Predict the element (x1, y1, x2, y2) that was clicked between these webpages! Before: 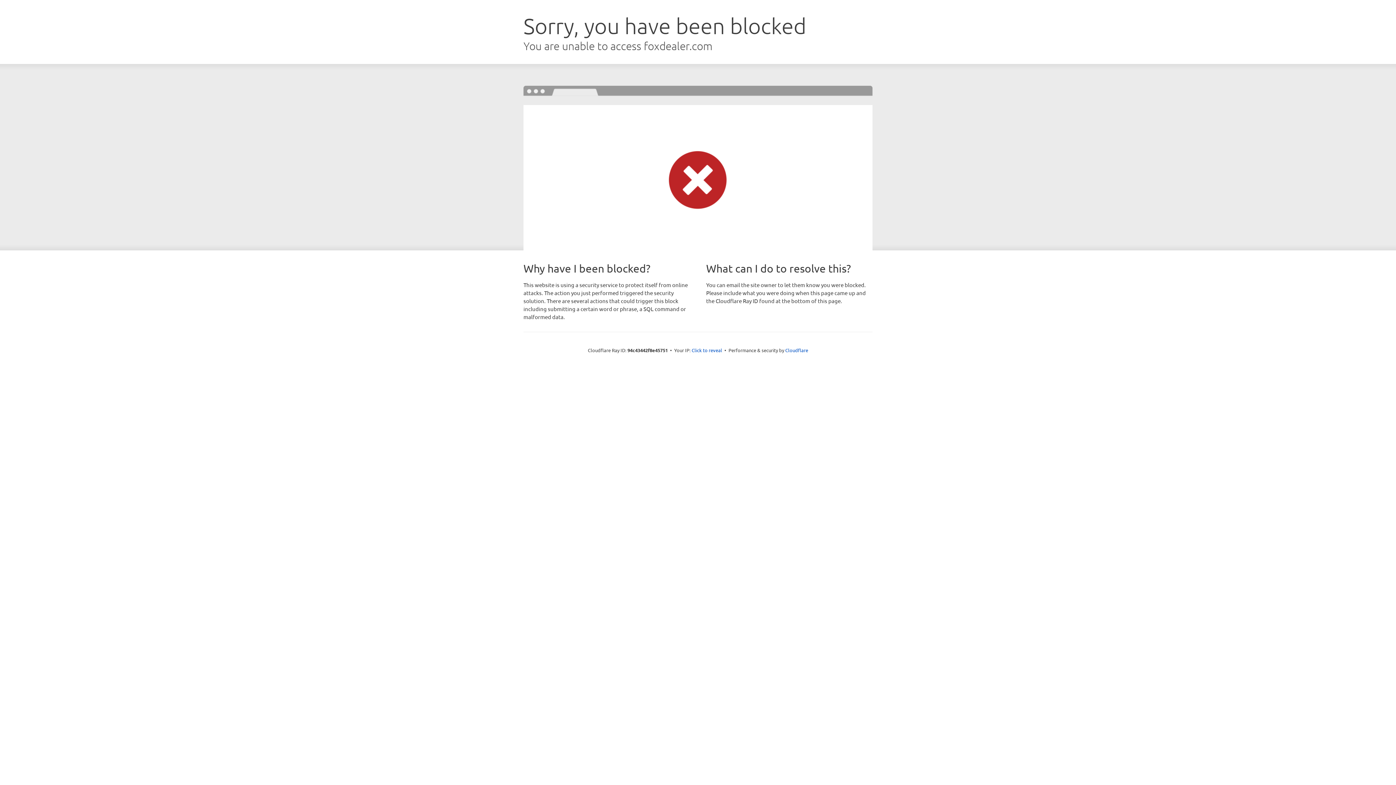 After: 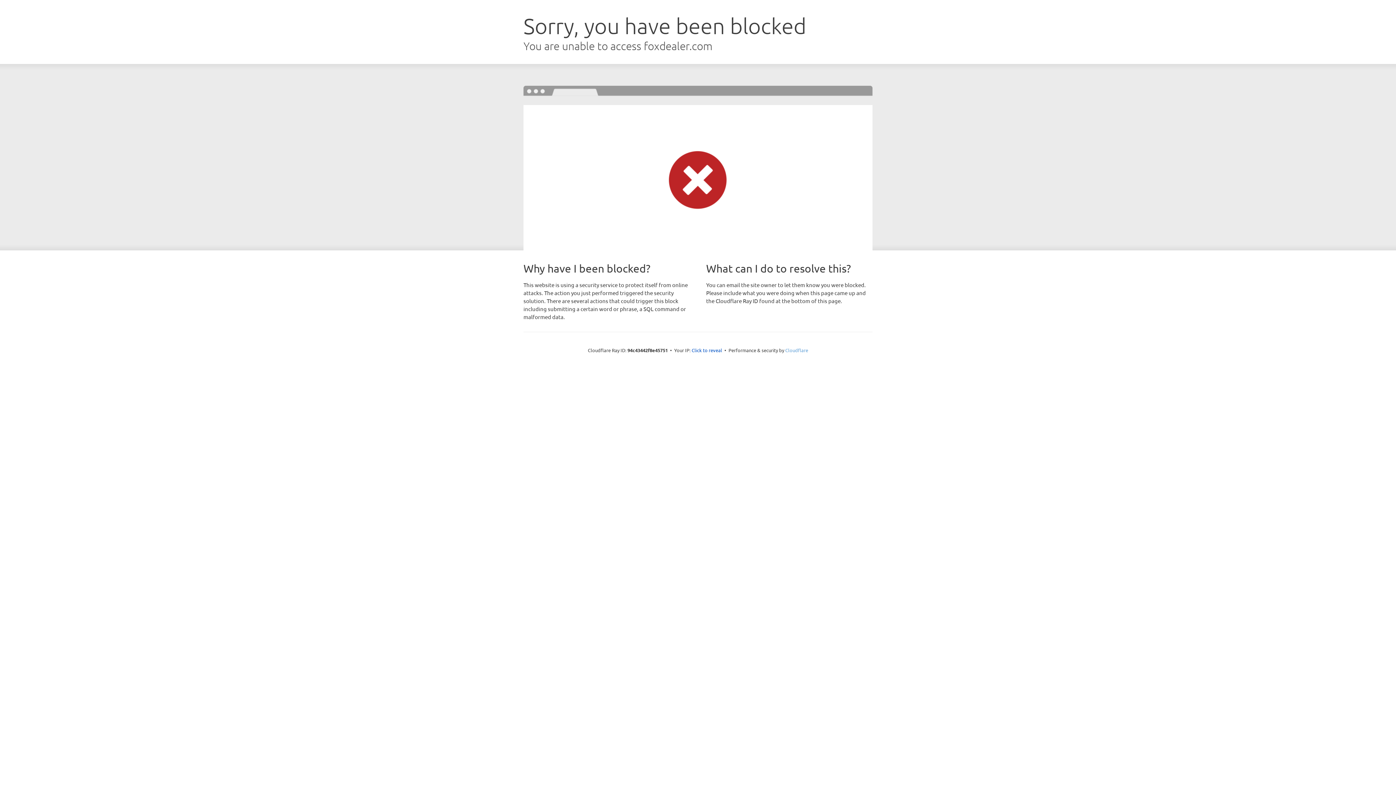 Action: label: Cloudflare bbox: (785, 347, 808, 353)